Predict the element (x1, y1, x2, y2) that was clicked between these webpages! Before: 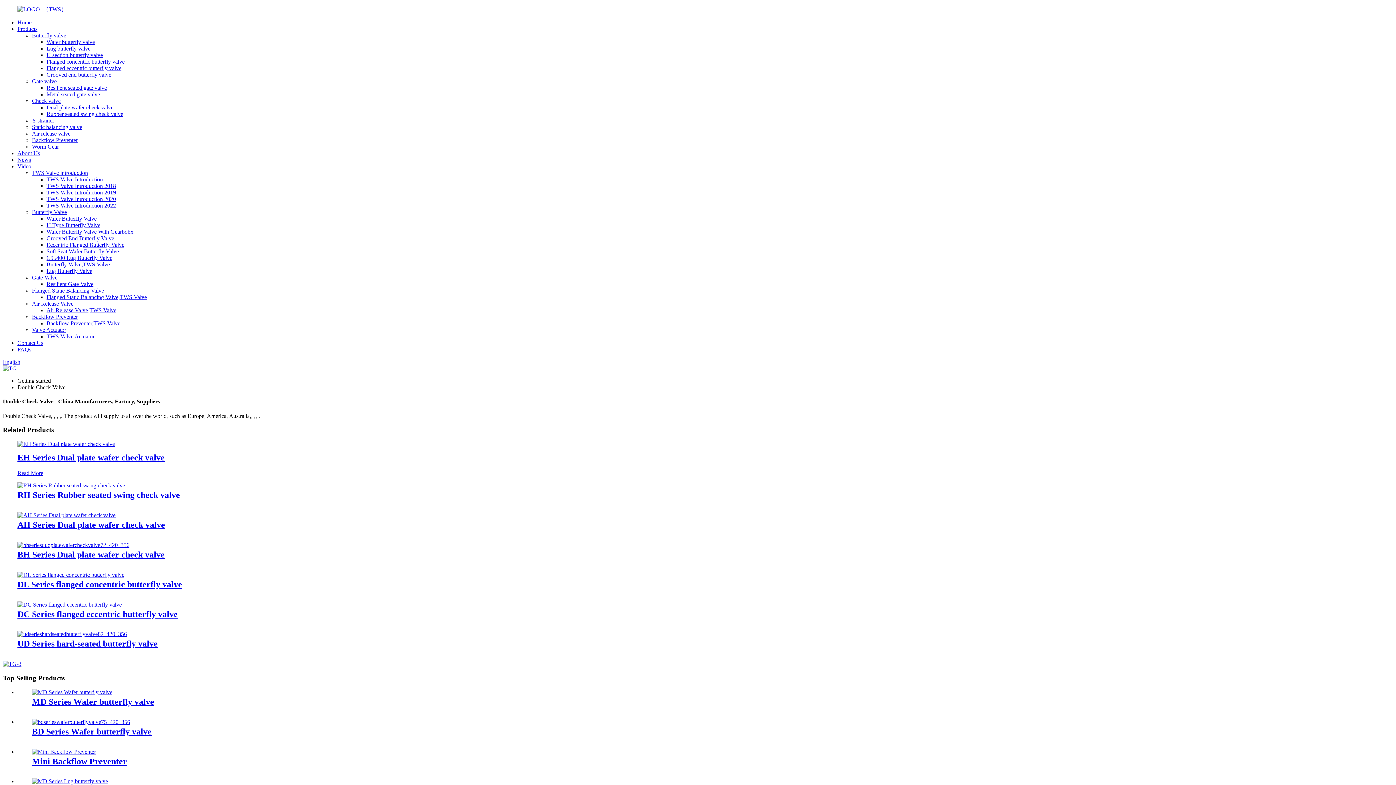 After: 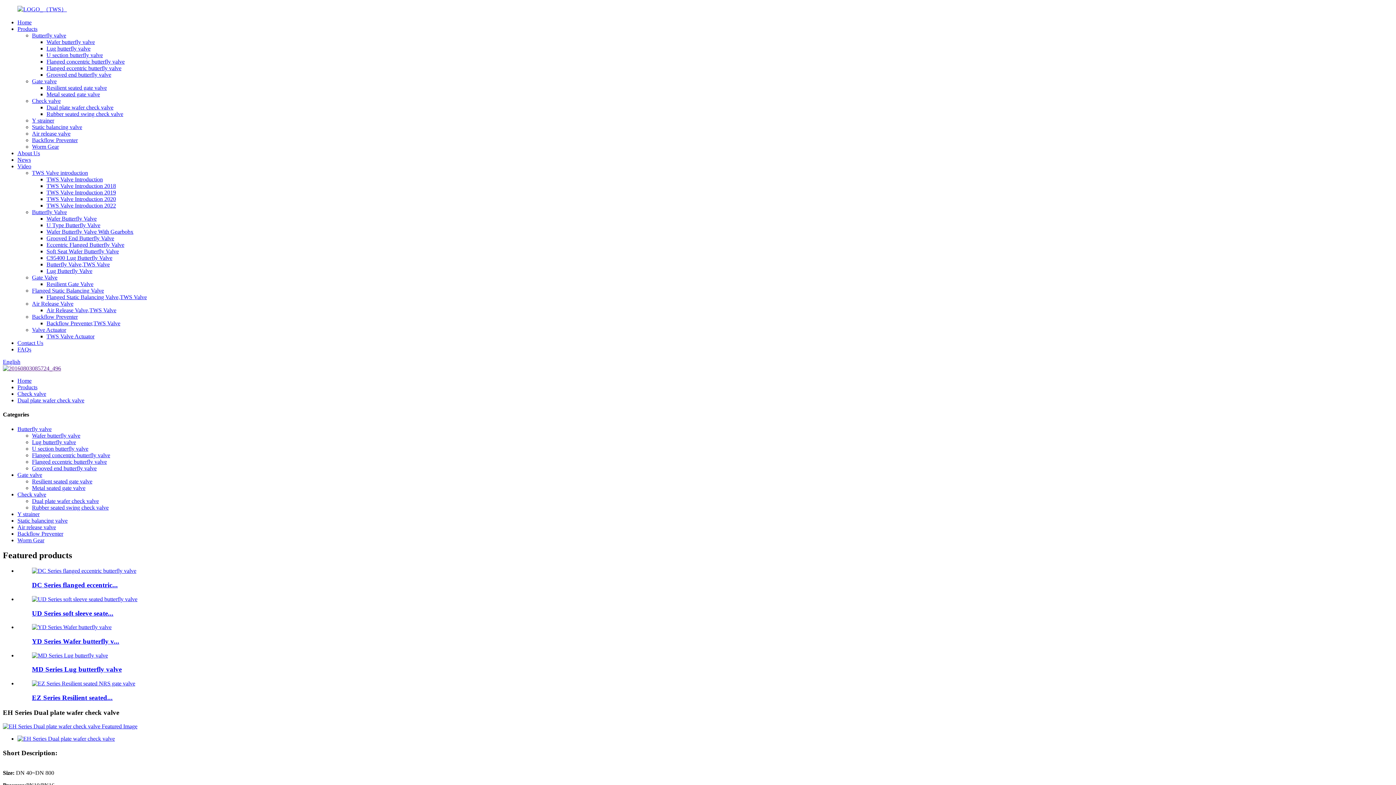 Action: bbox: (17, 441, 114, 447)